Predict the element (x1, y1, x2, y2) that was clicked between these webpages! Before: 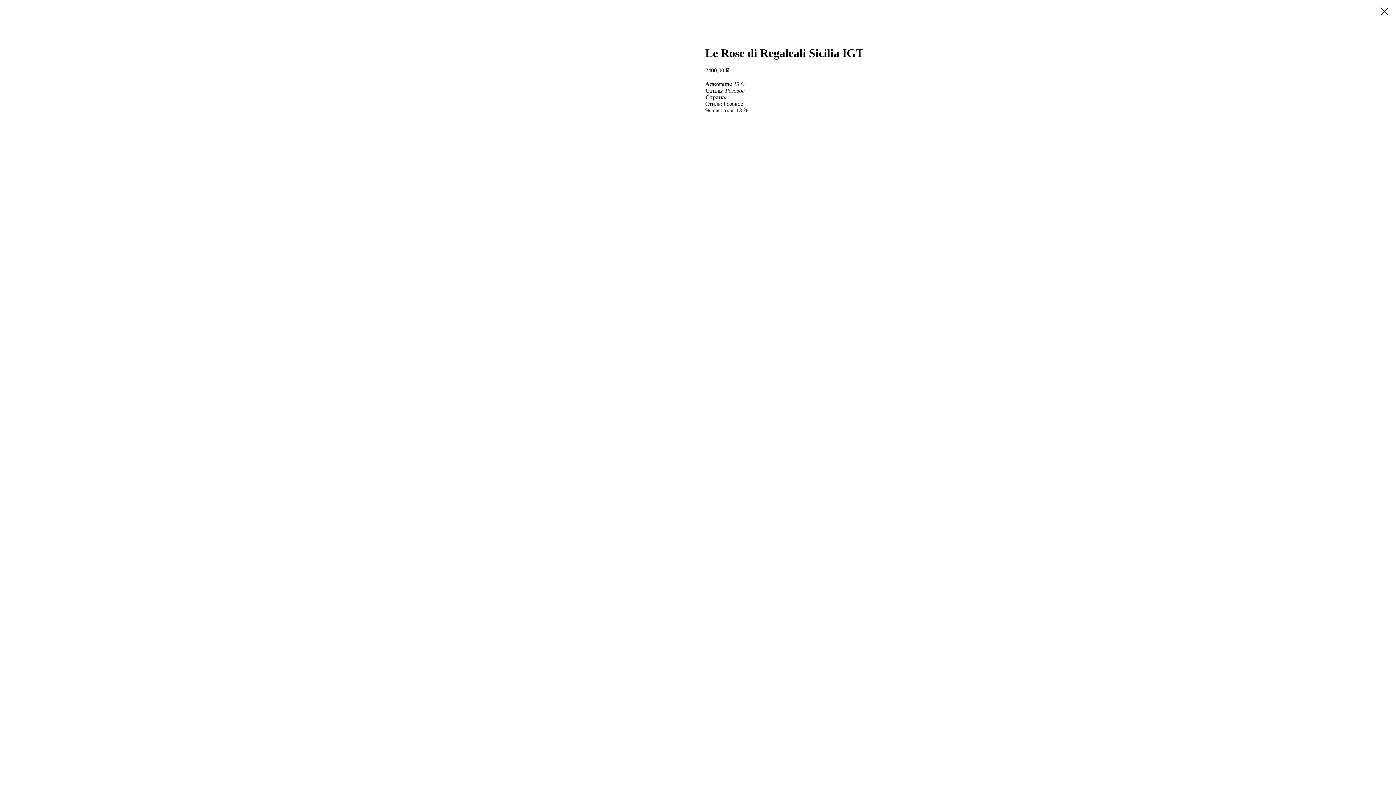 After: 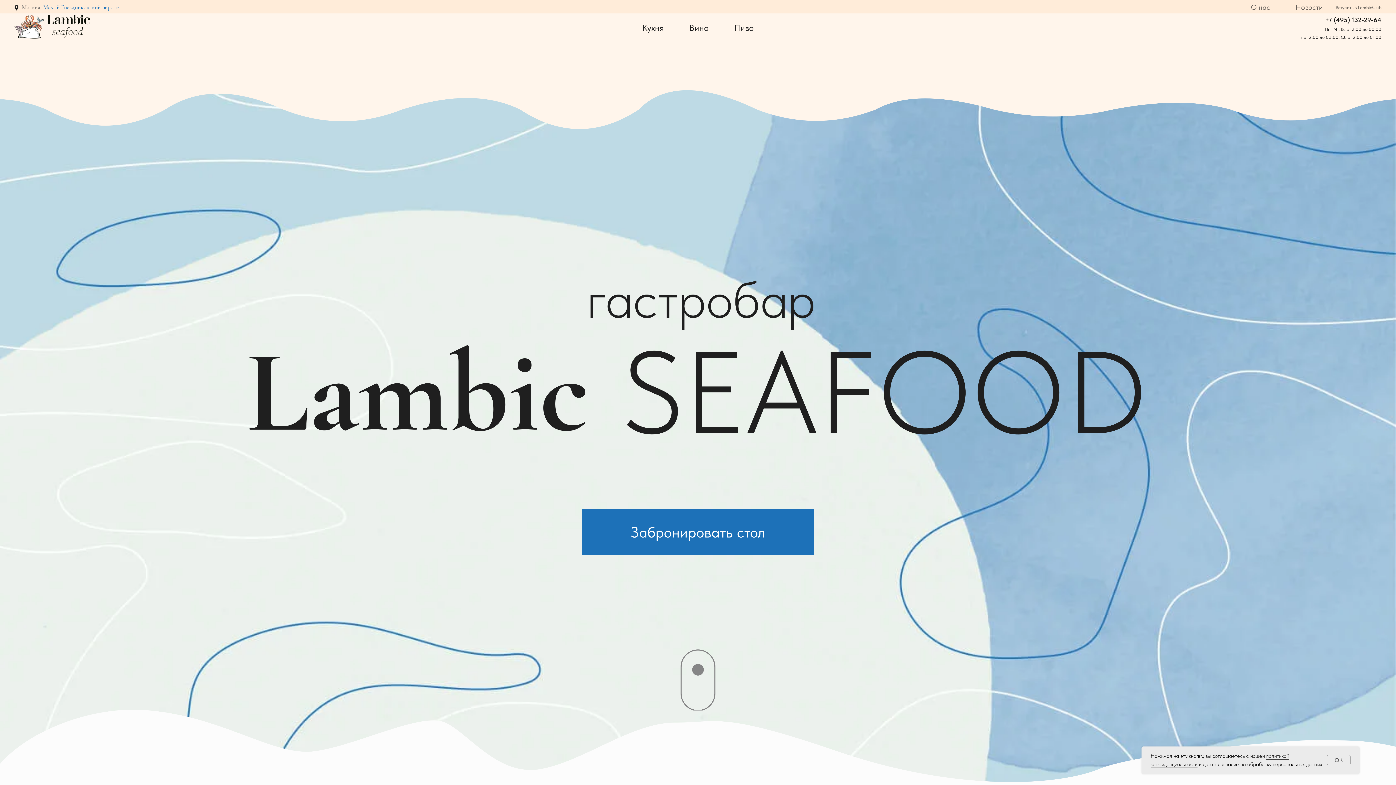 Action: bbox: (1380, 7, 1389, 15)